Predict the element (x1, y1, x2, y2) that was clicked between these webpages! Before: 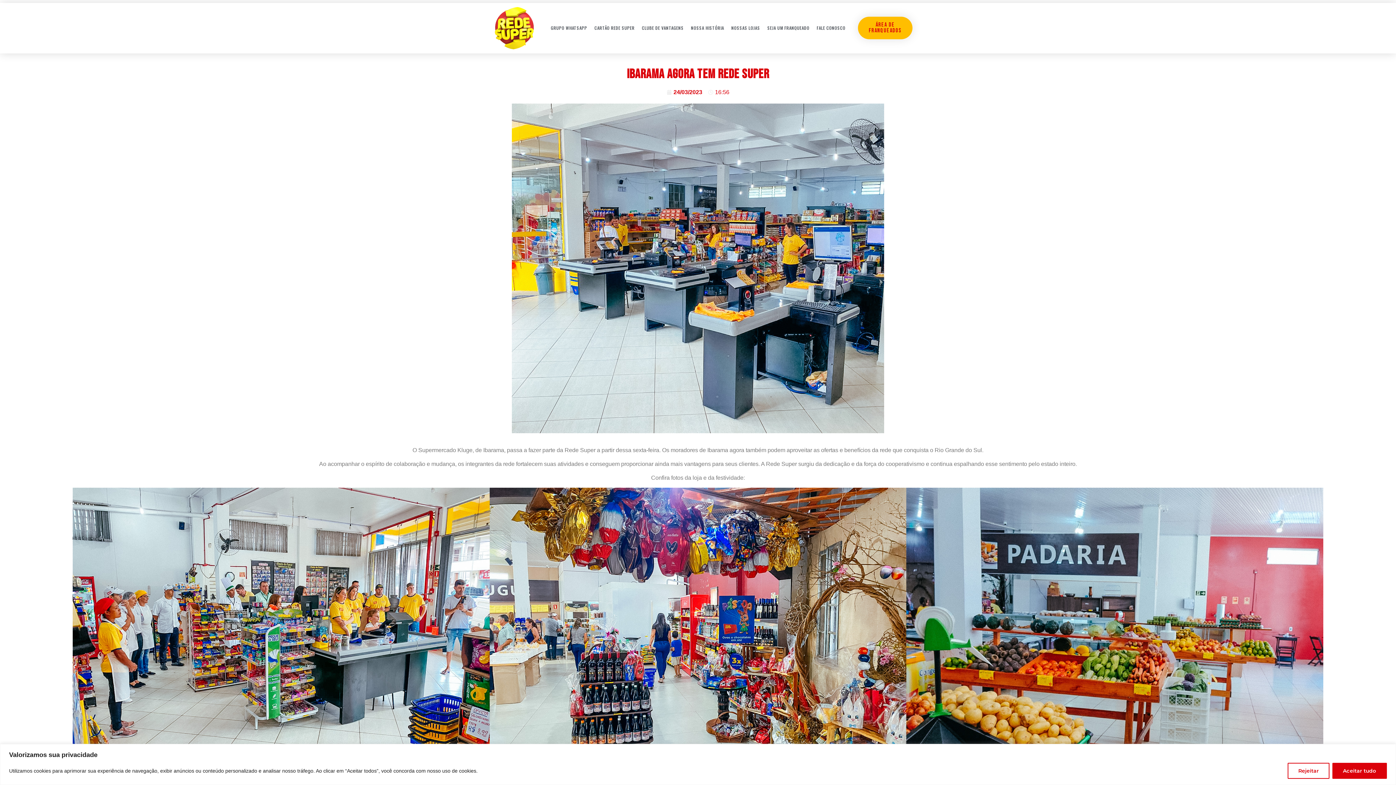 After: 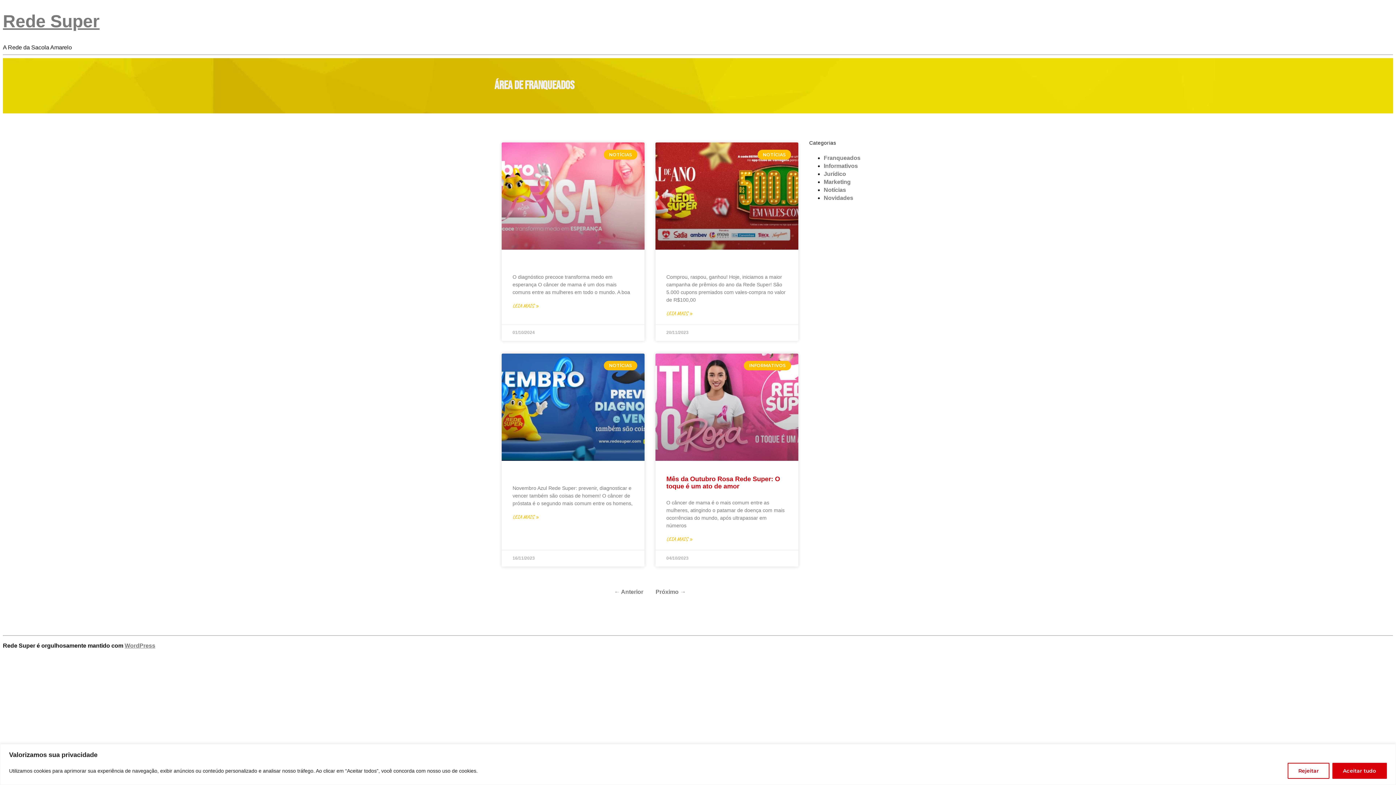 Action: label: 24/03/2023 bbox: (666, 88, 702, 96)